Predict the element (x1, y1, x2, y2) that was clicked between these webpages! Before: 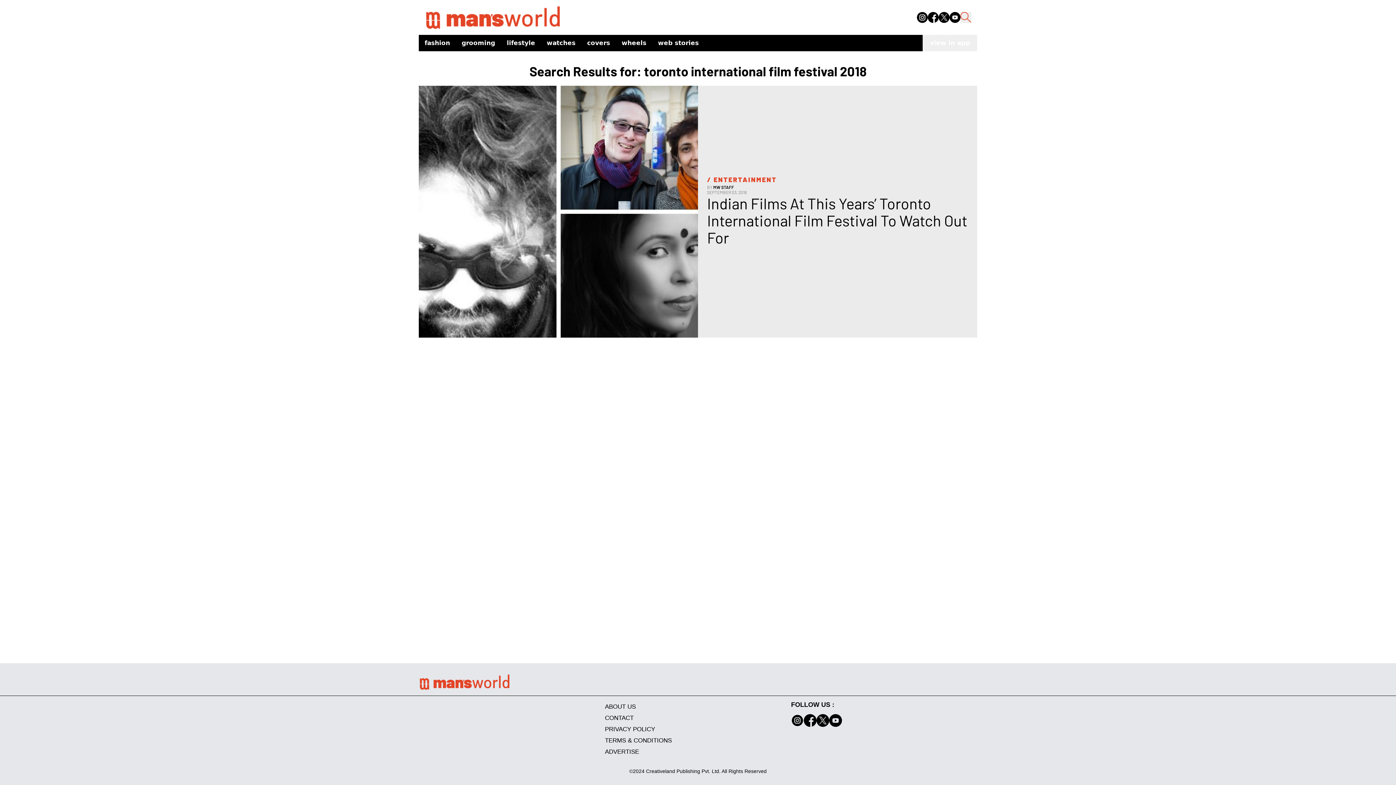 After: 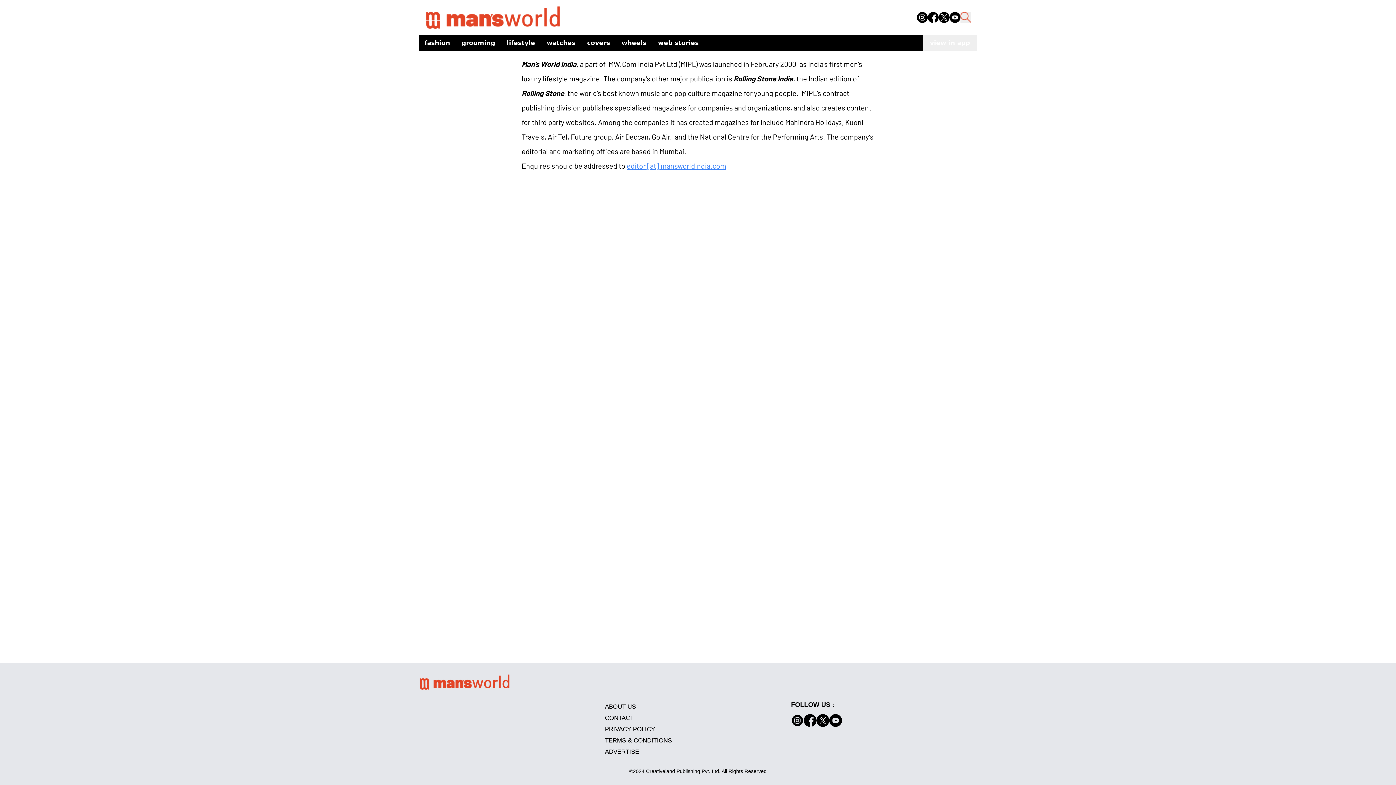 Action: label: ABOUT US bbox: (605, 701, 791, 712)